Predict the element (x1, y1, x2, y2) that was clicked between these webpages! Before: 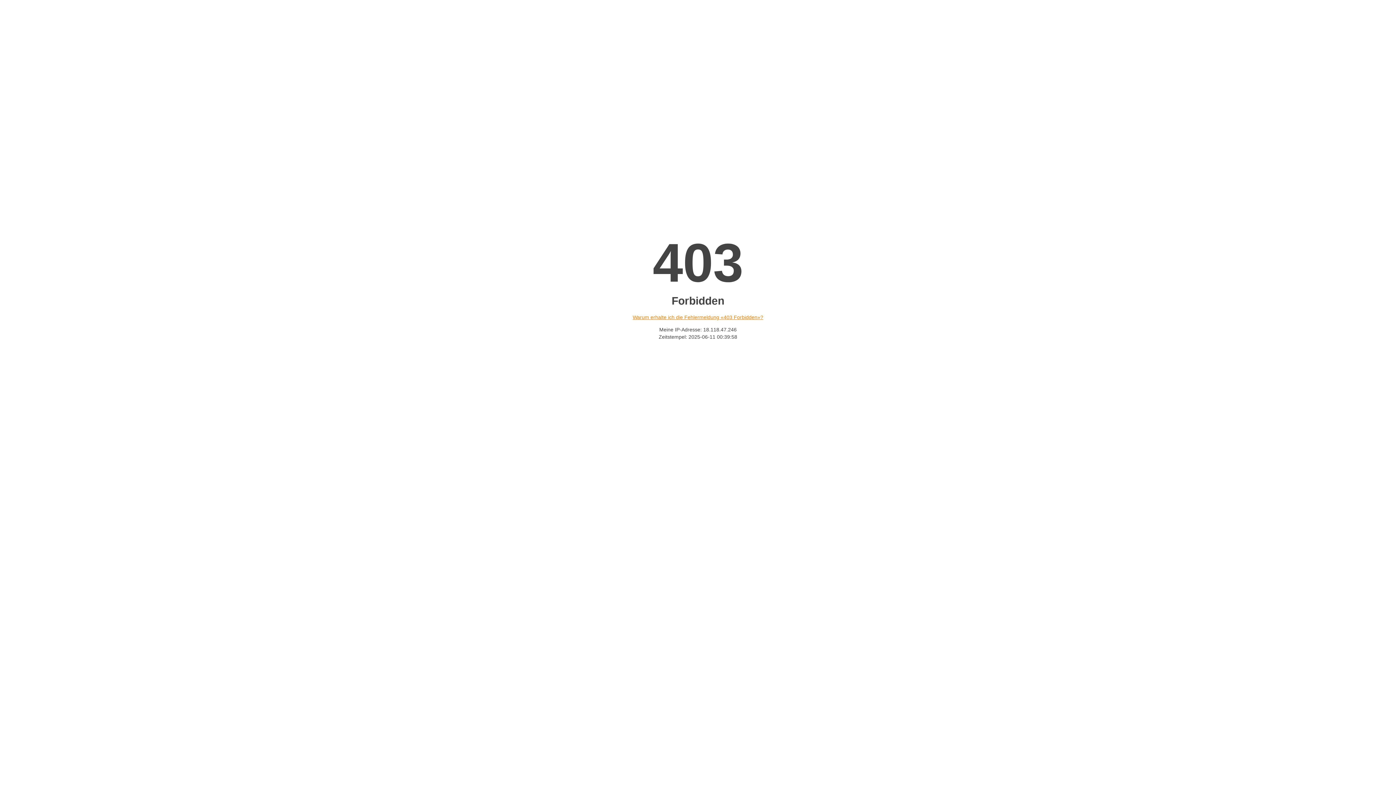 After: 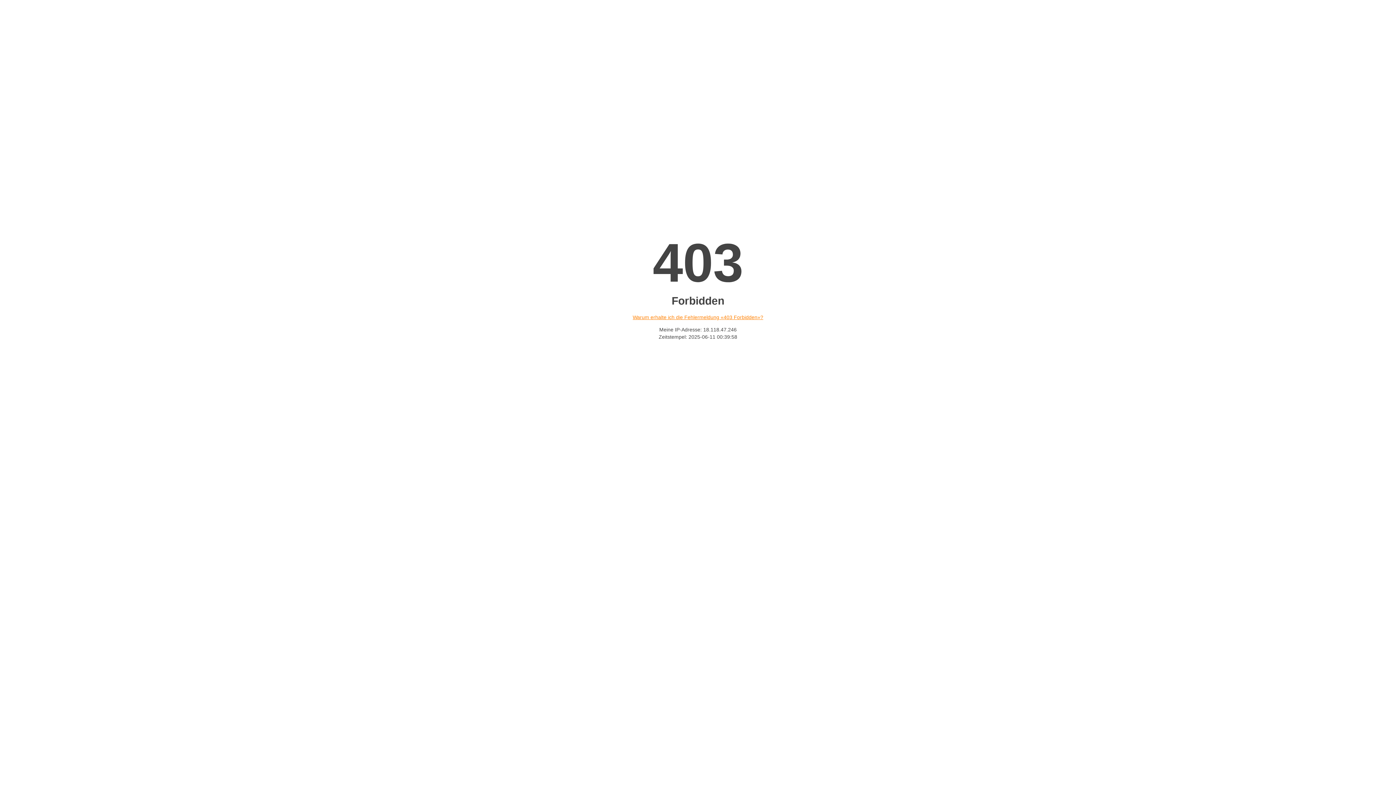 Action: bbox: (632, 314, 763, 320) label: Warum erhalte ich die Fehlermeldung «403 Forbidden»?